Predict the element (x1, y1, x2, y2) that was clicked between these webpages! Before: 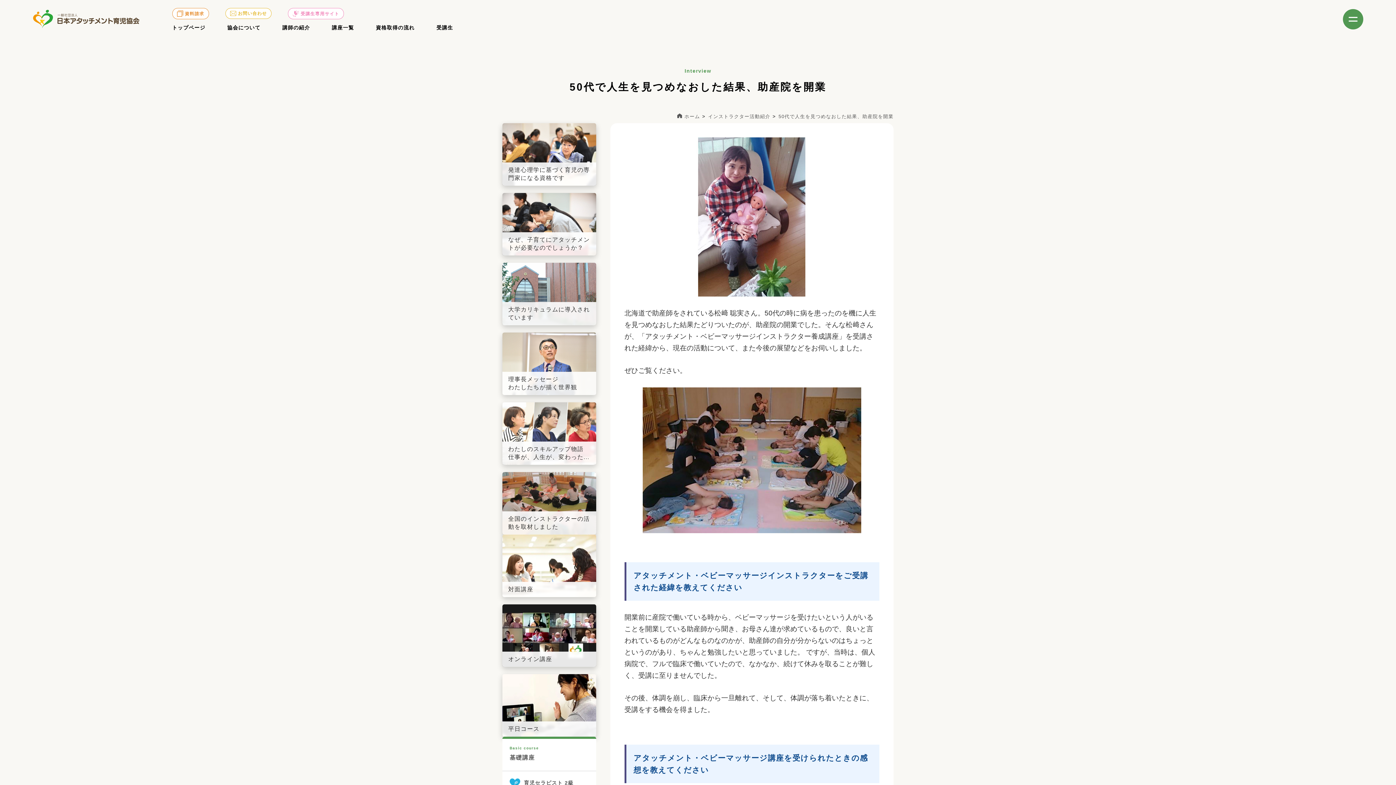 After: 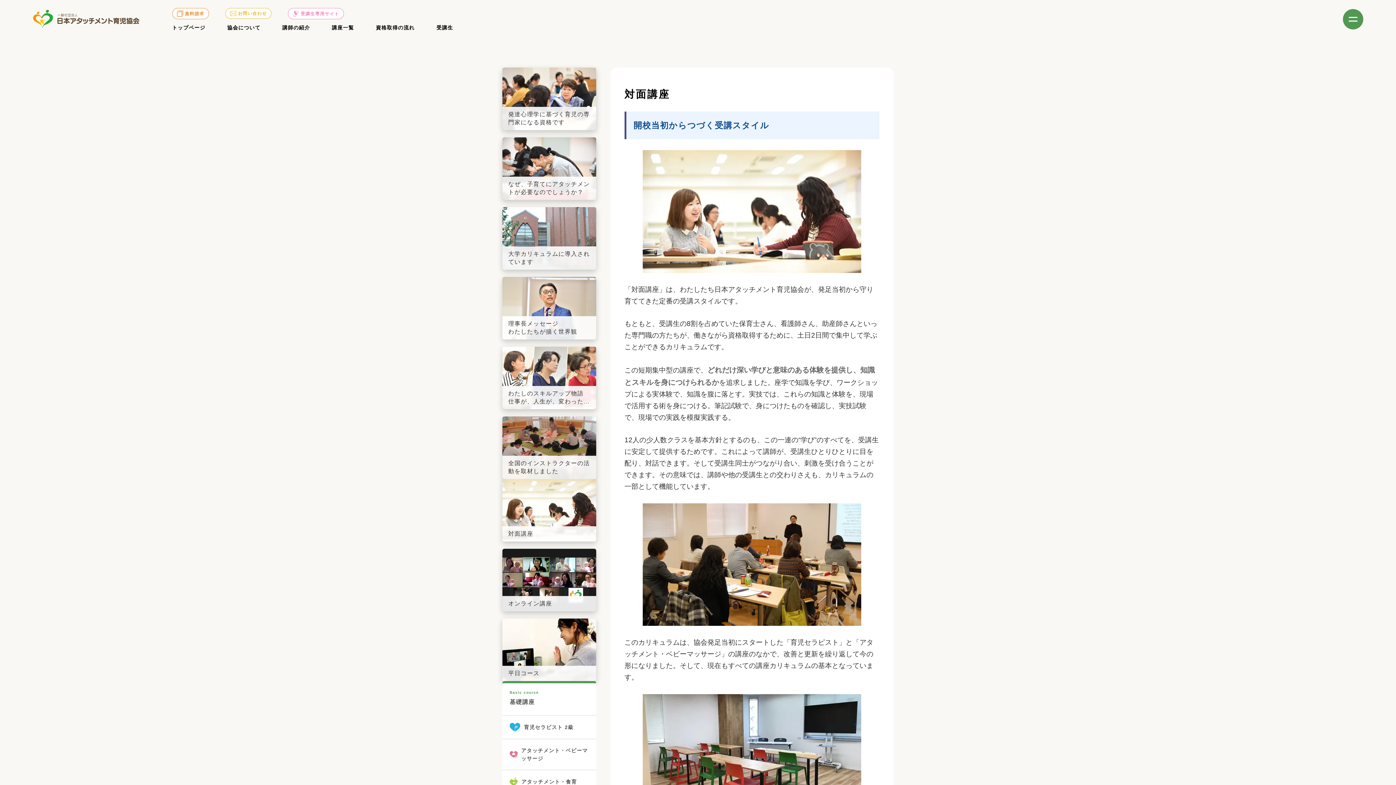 Action: label: 対面講座 bbox: (502, 535, 596, 597)